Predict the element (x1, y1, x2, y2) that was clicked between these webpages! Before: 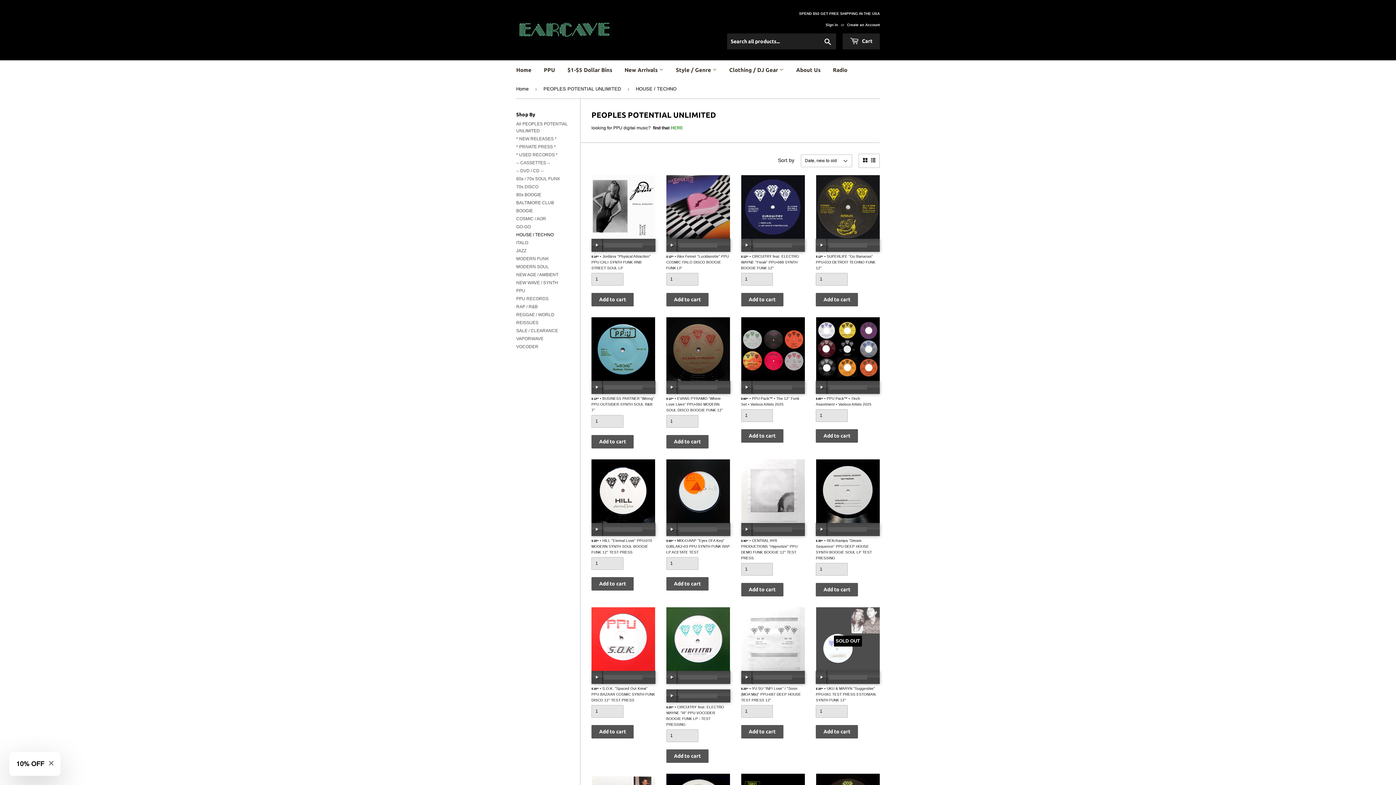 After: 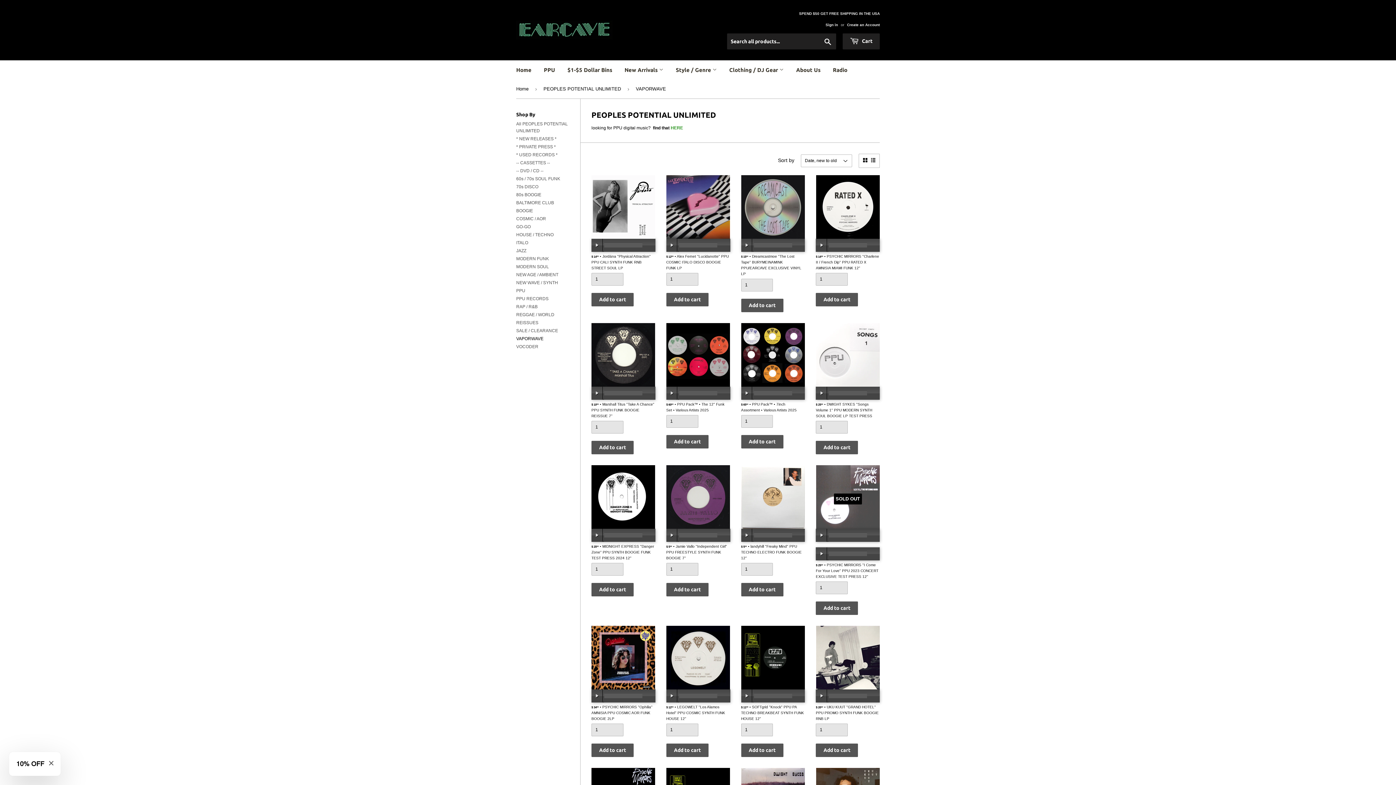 Action: bbox: (516, 336, 543, 341) label: VAPORWAVE